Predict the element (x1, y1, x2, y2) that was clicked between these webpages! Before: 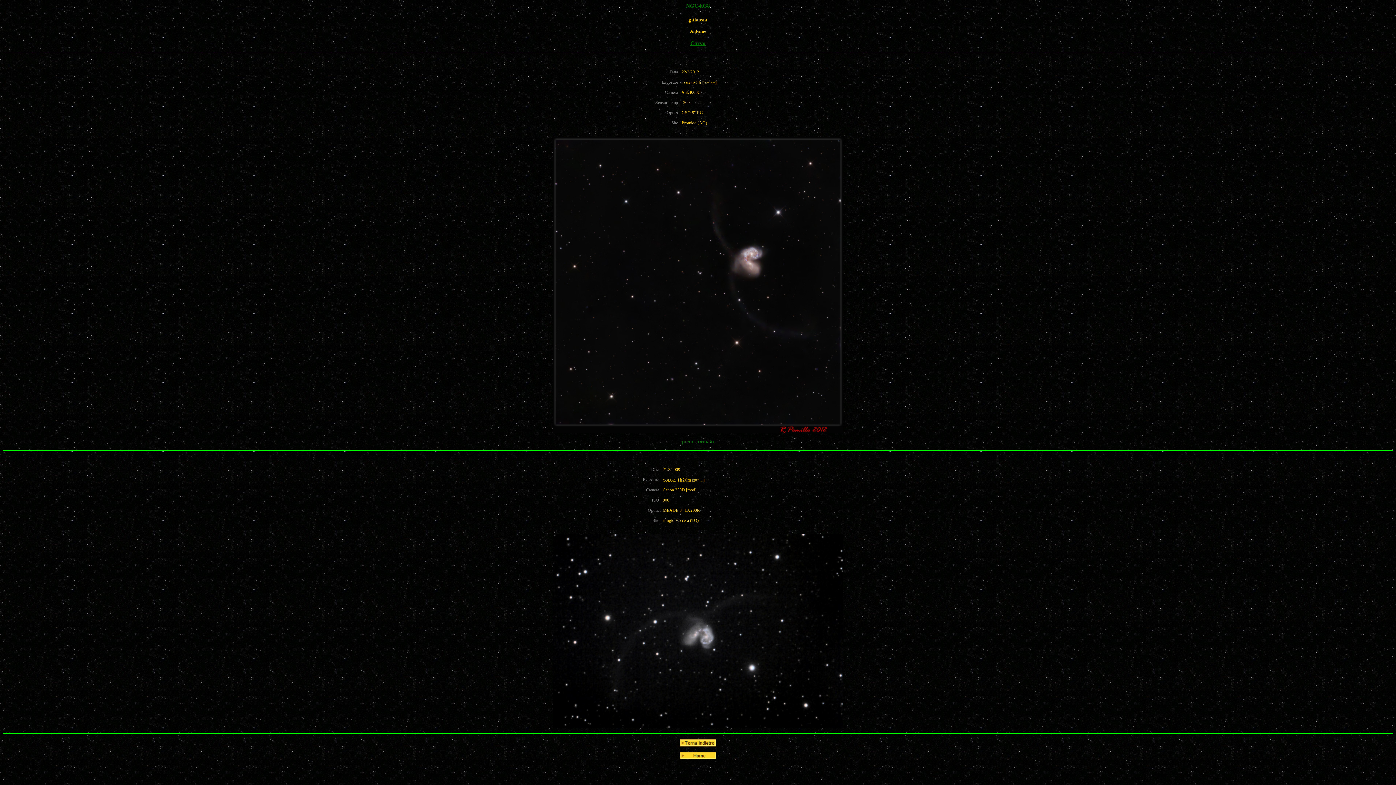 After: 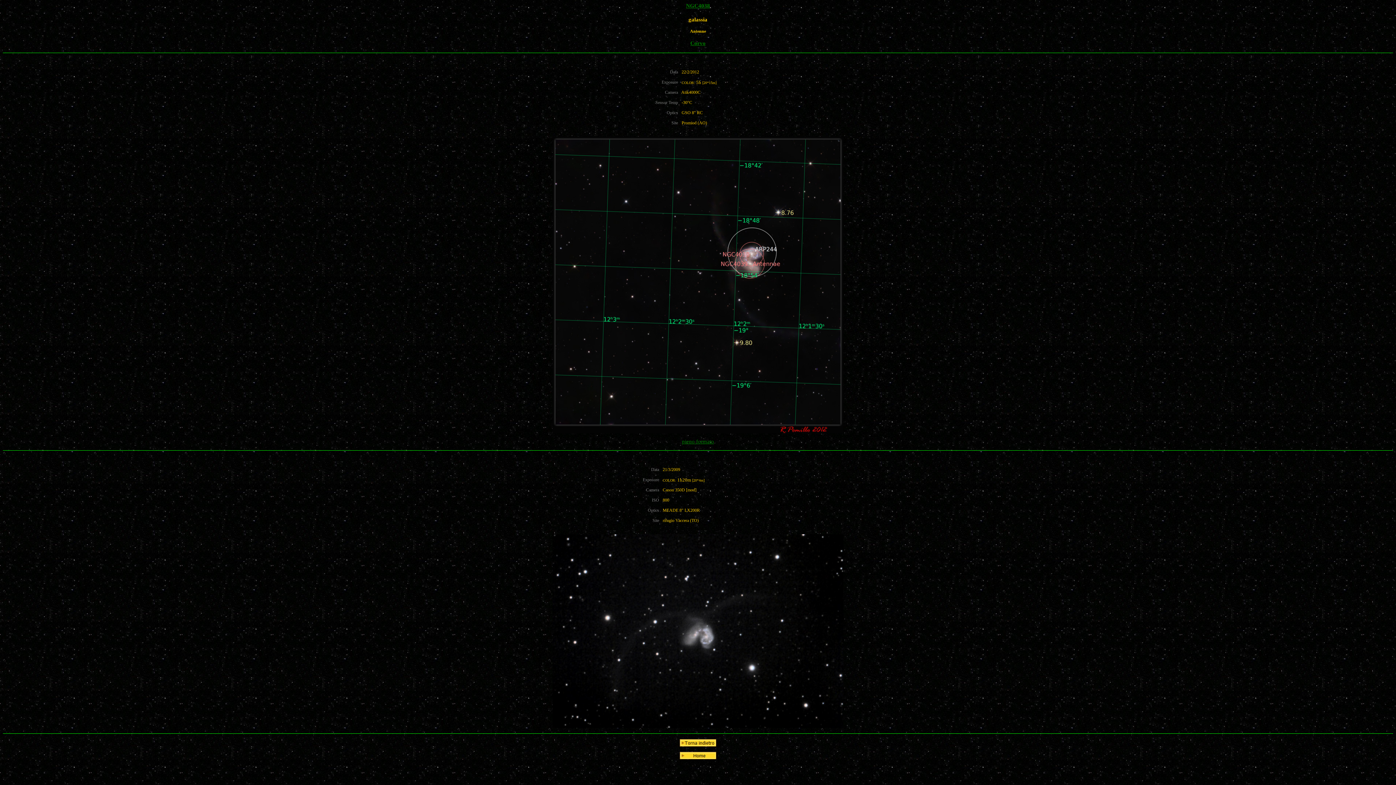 Action: bbox: (552, 428, 843, 434)